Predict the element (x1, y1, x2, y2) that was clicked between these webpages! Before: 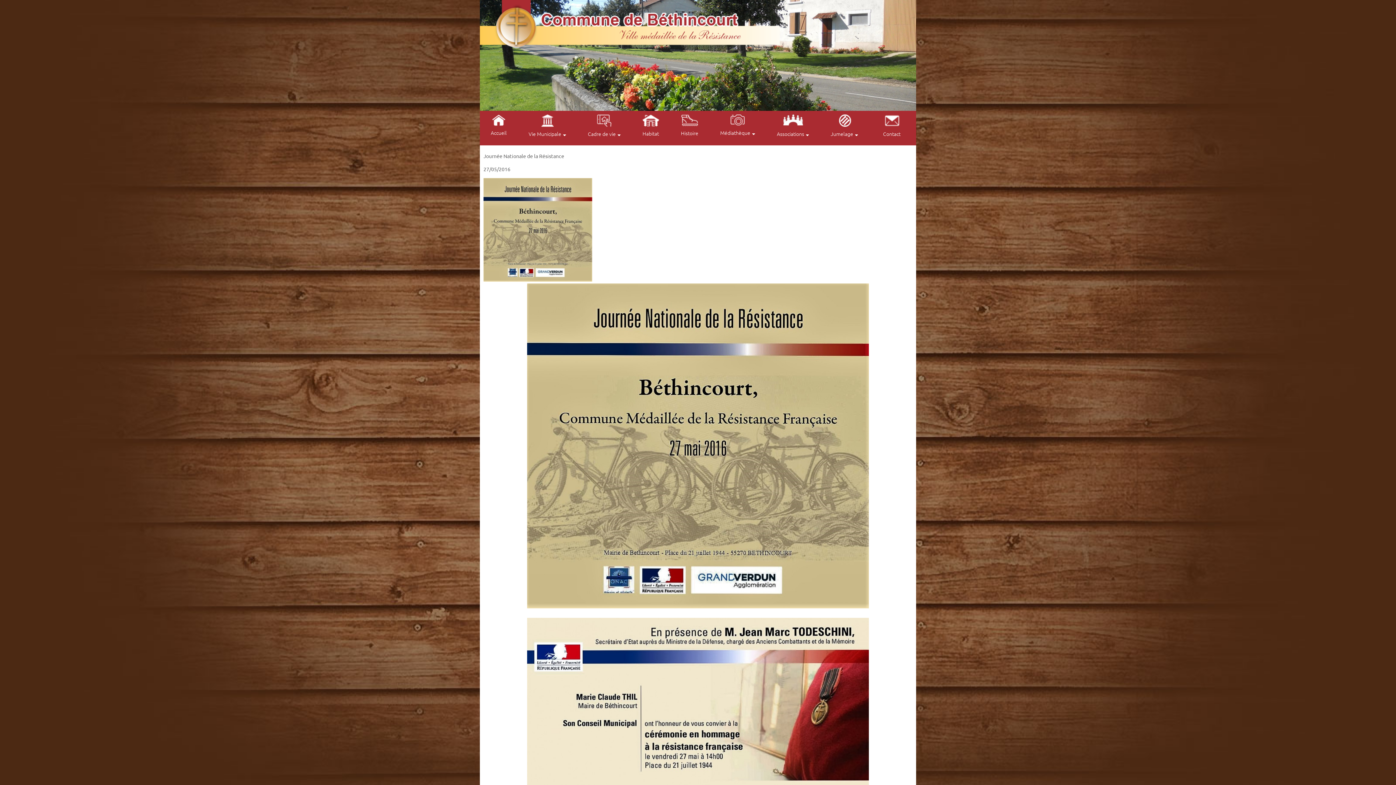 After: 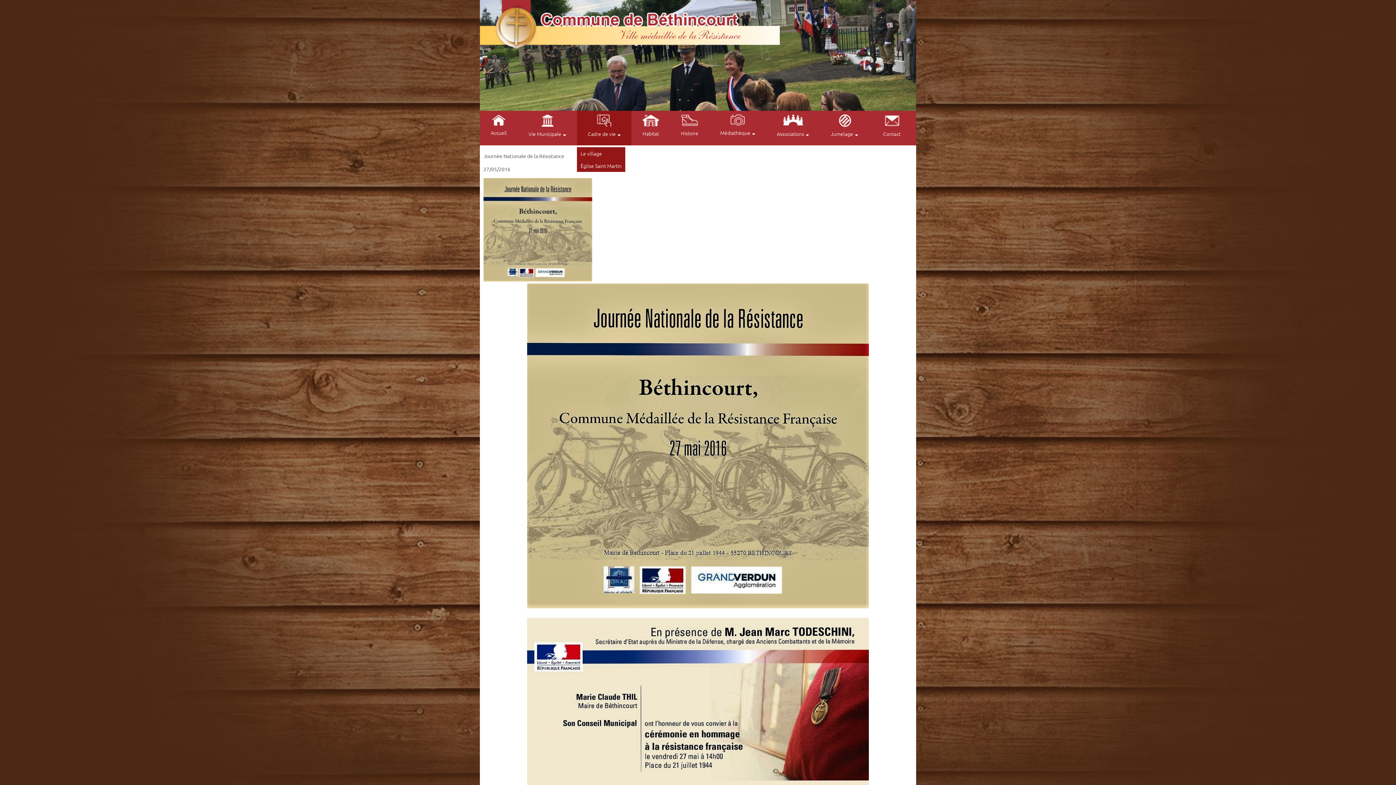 Action: bbox: (577, 110, 631, 145) label: Cadre de vie